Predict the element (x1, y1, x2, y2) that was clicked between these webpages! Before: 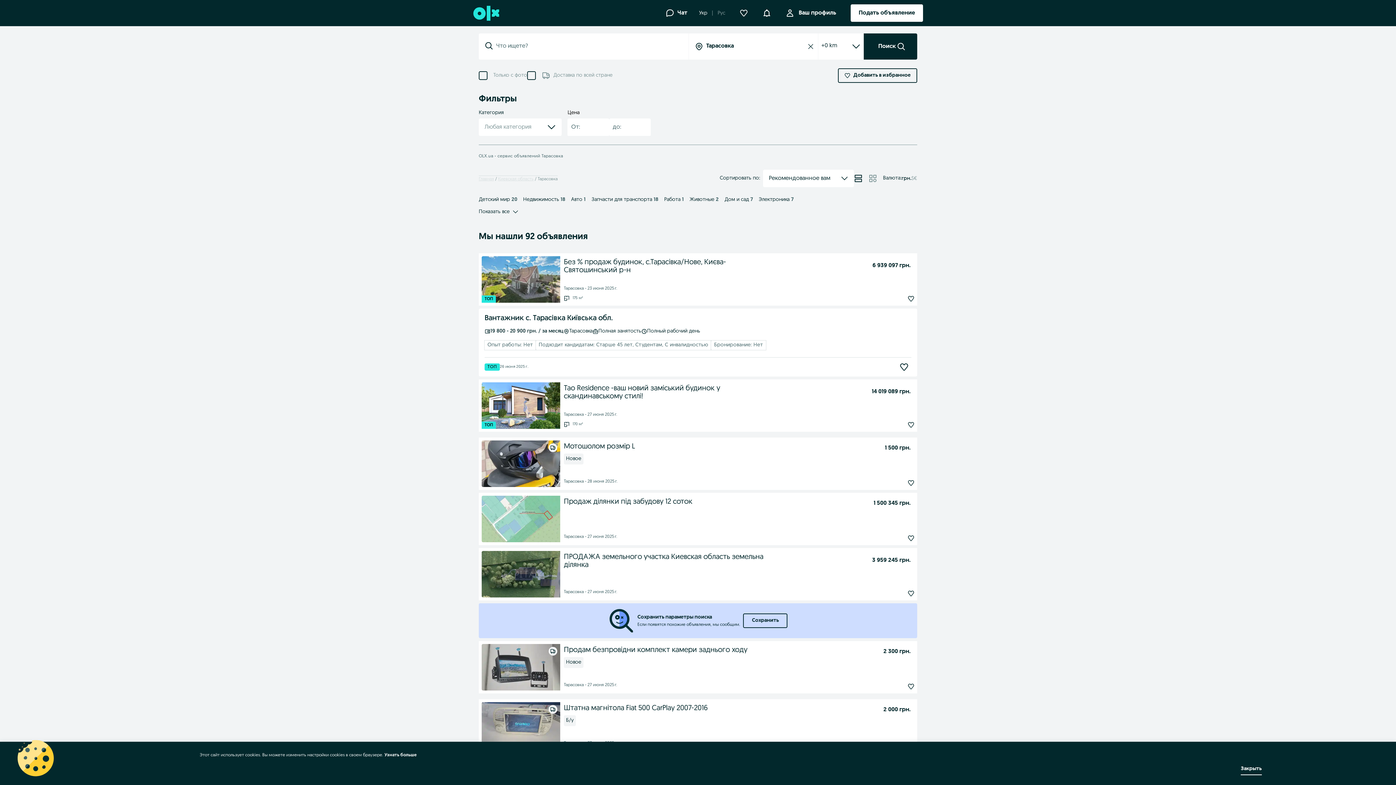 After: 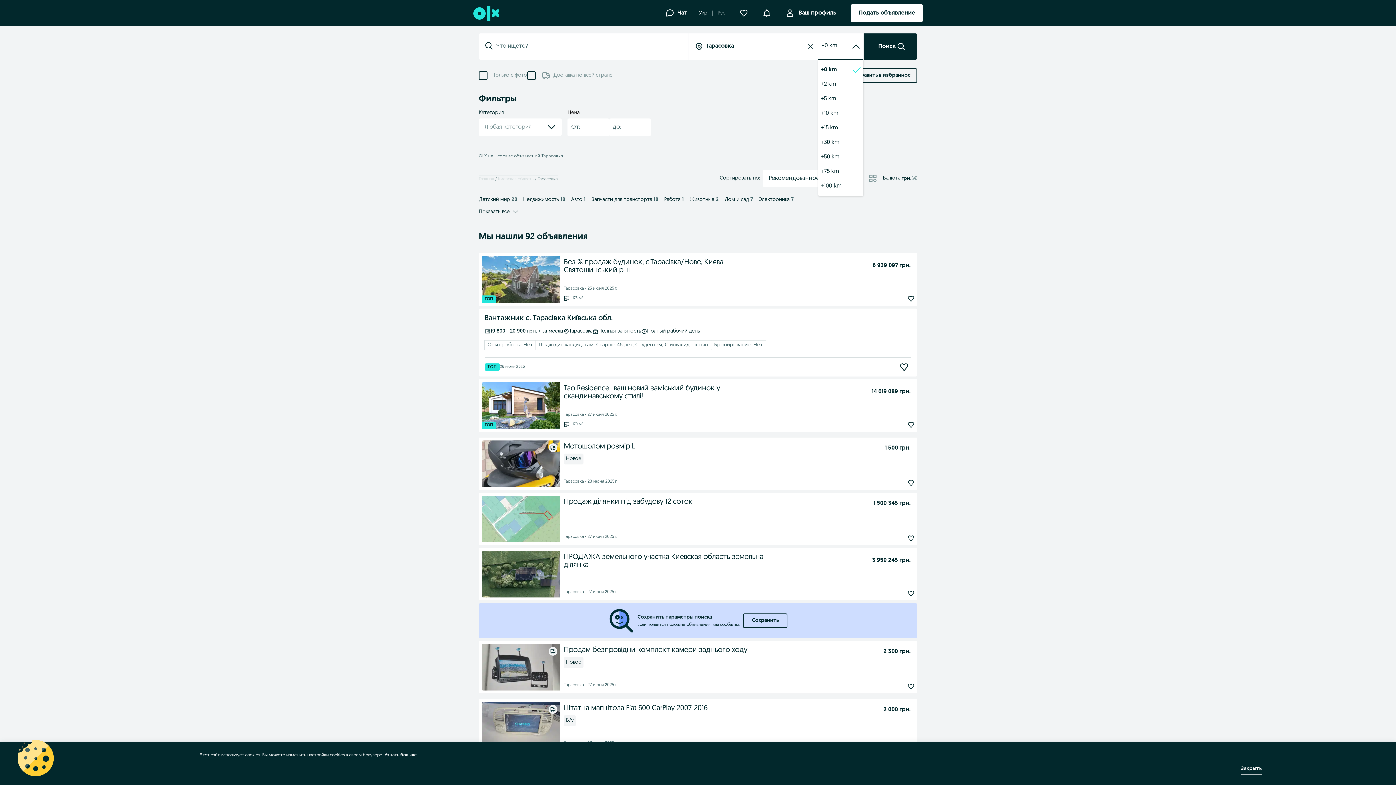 Action: bbox: (821, 37, 851, 54) label: Filter dropdown